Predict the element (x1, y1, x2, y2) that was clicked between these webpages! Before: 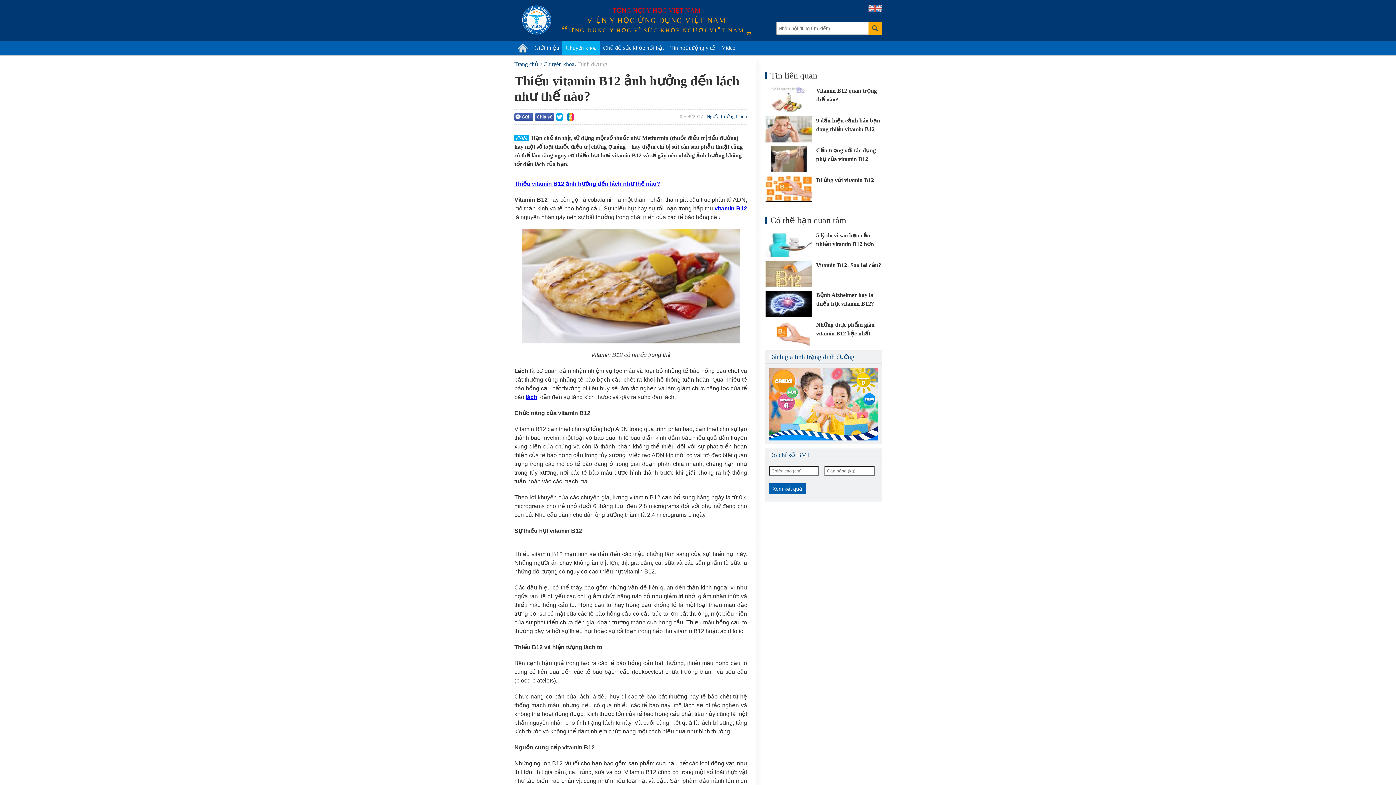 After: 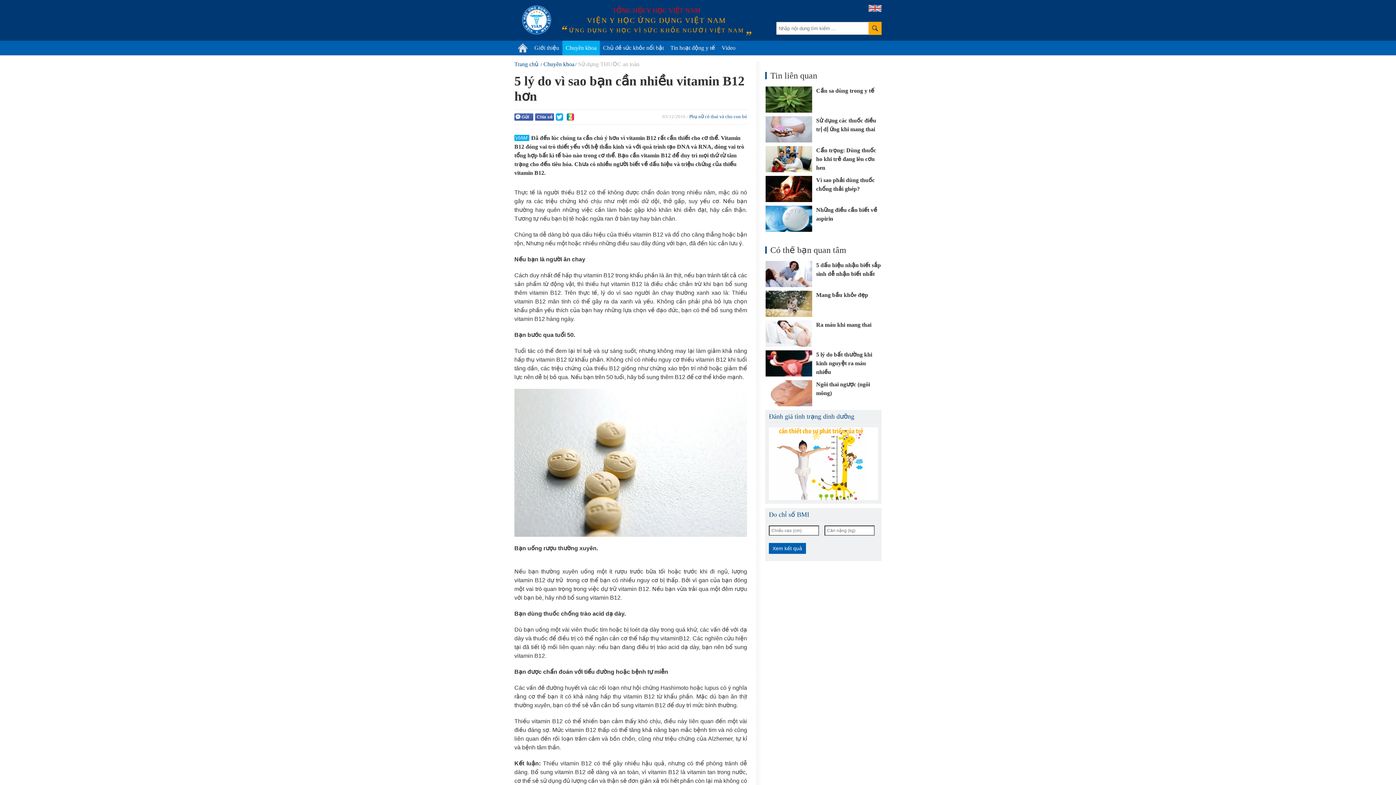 Action: label: 5 lý do vì sao bạn cần nhiều vitamin B12 hơn bbox: (765, 231, 881, 248)